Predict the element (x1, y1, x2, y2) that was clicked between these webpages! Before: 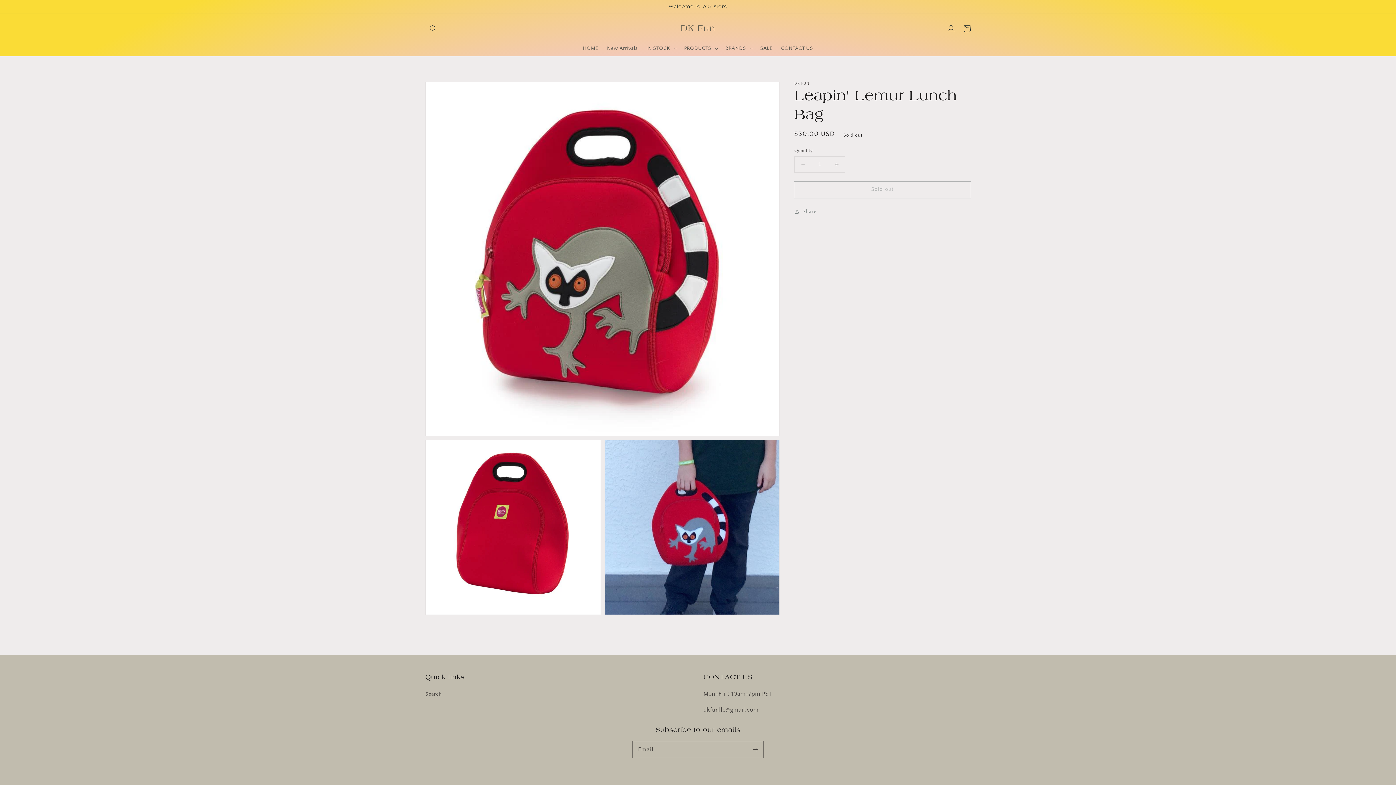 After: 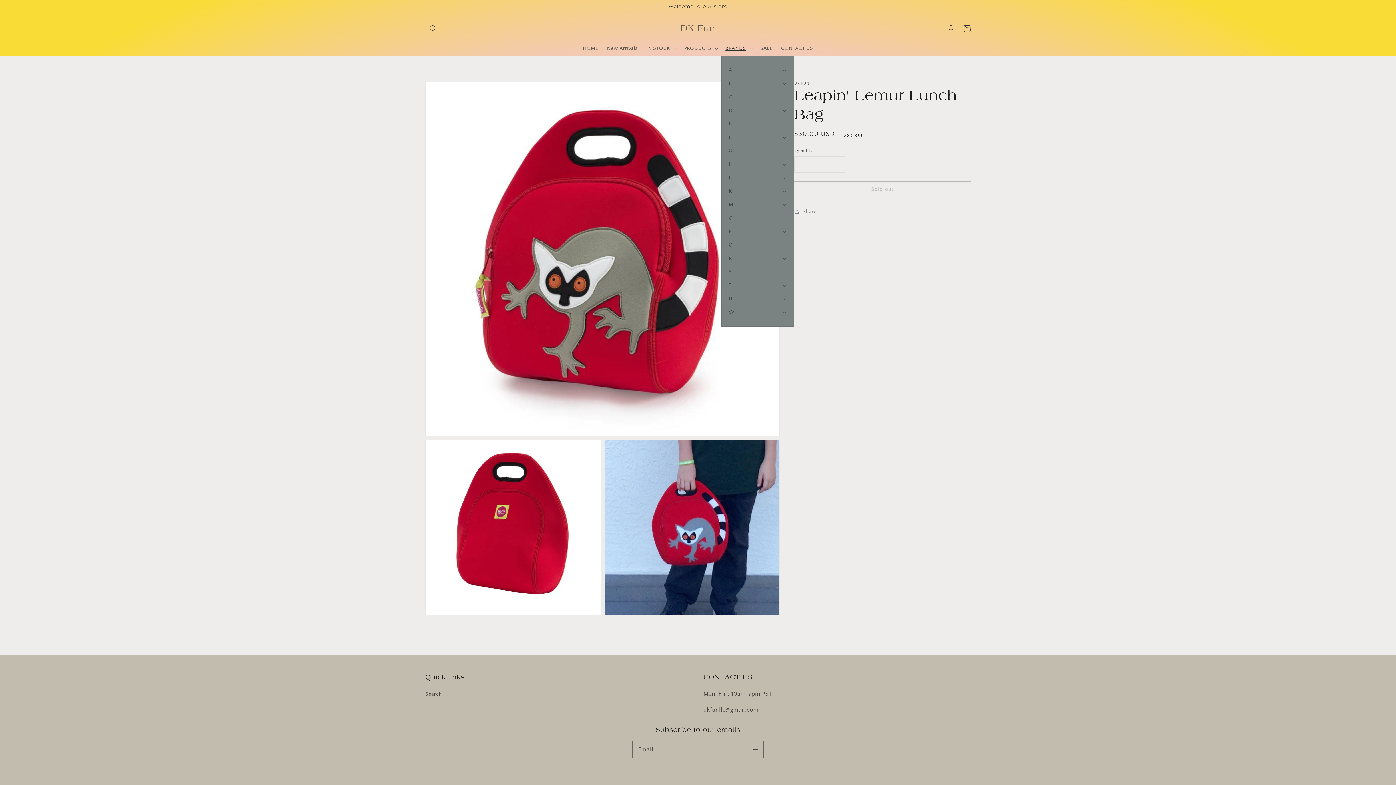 Action: bbox: (721, 40, 756, 55) label: BRANDS